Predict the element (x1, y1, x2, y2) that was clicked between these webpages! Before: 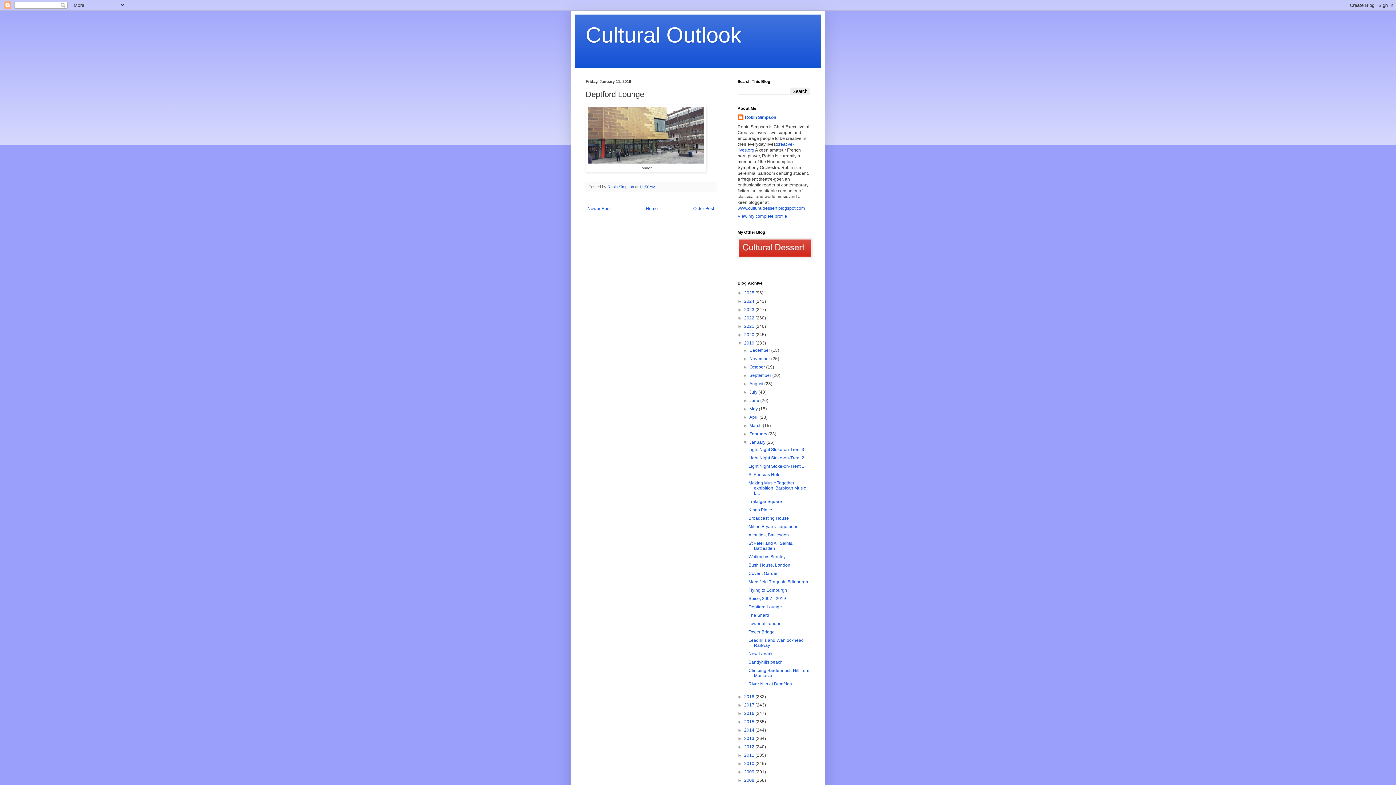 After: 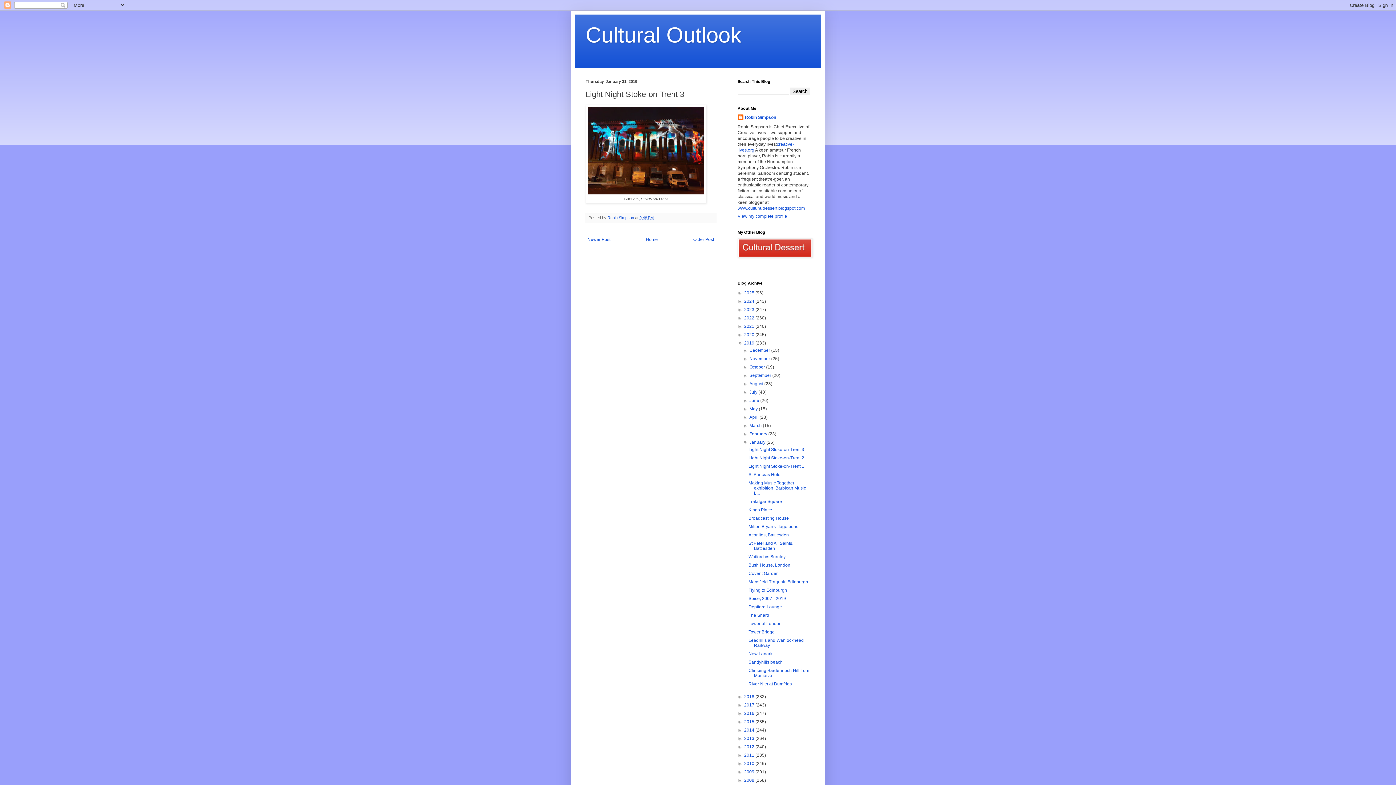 Action: bbox: (748, 447, 804, 452) label: Light Night Stoke-on-Trent 3